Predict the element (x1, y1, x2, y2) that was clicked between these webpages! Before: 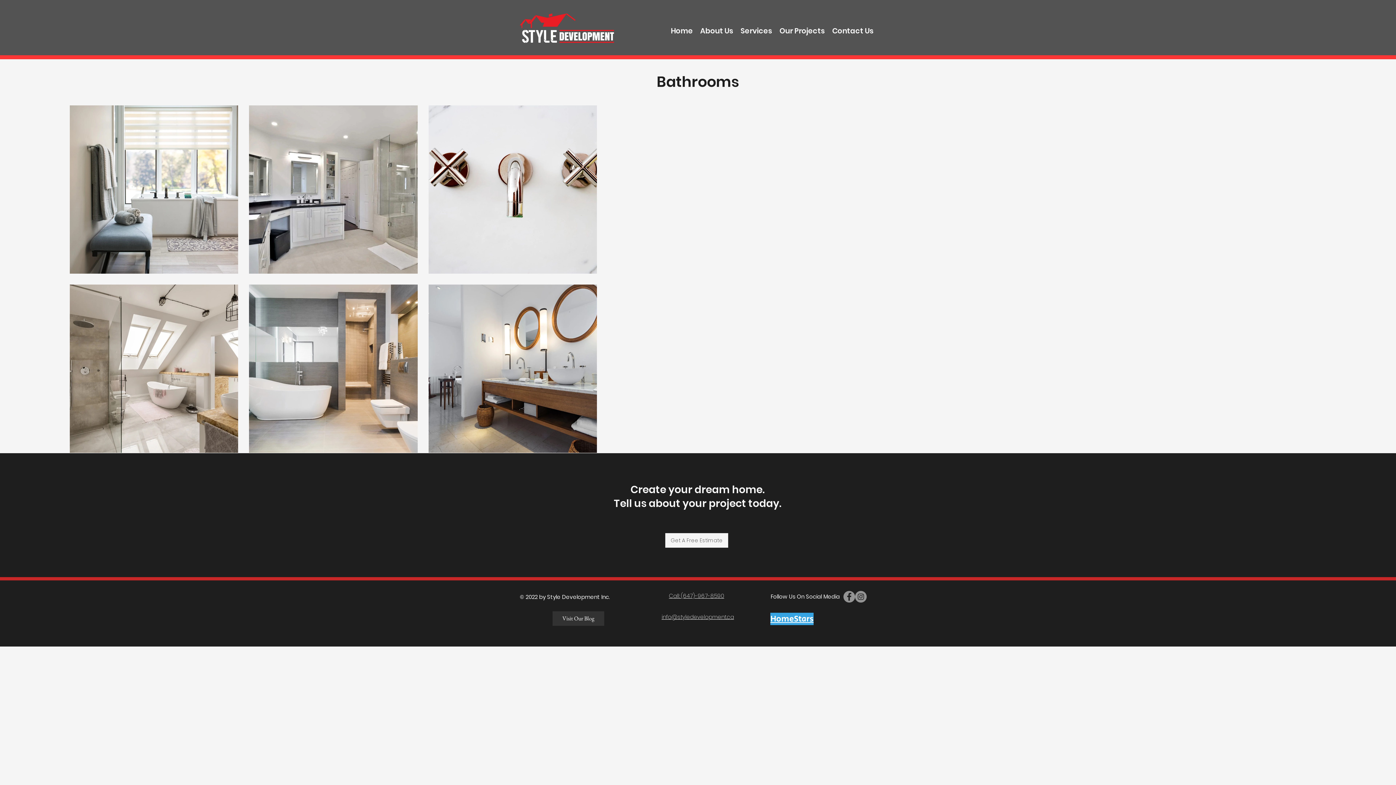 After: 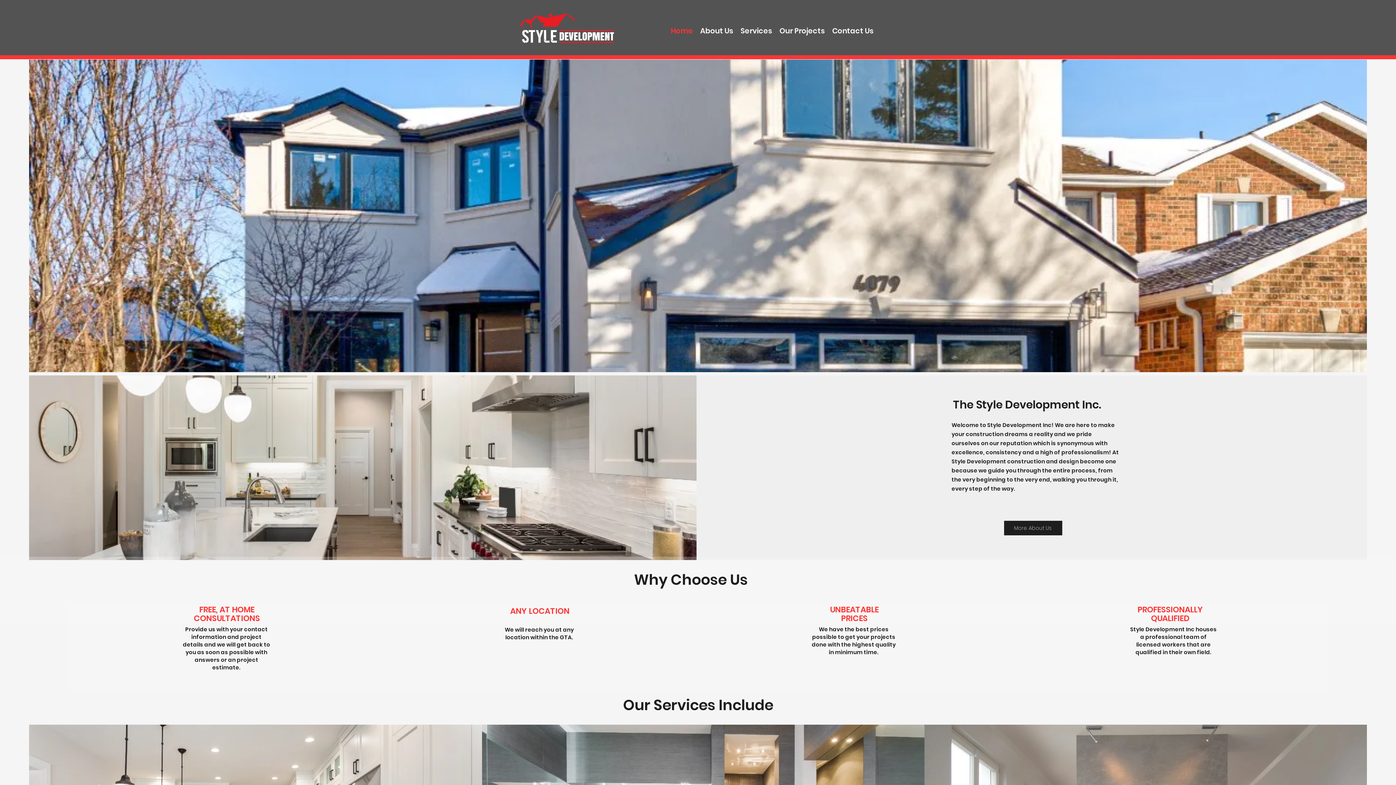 Action: label: Home bbox: (667, 25, 696, 36)